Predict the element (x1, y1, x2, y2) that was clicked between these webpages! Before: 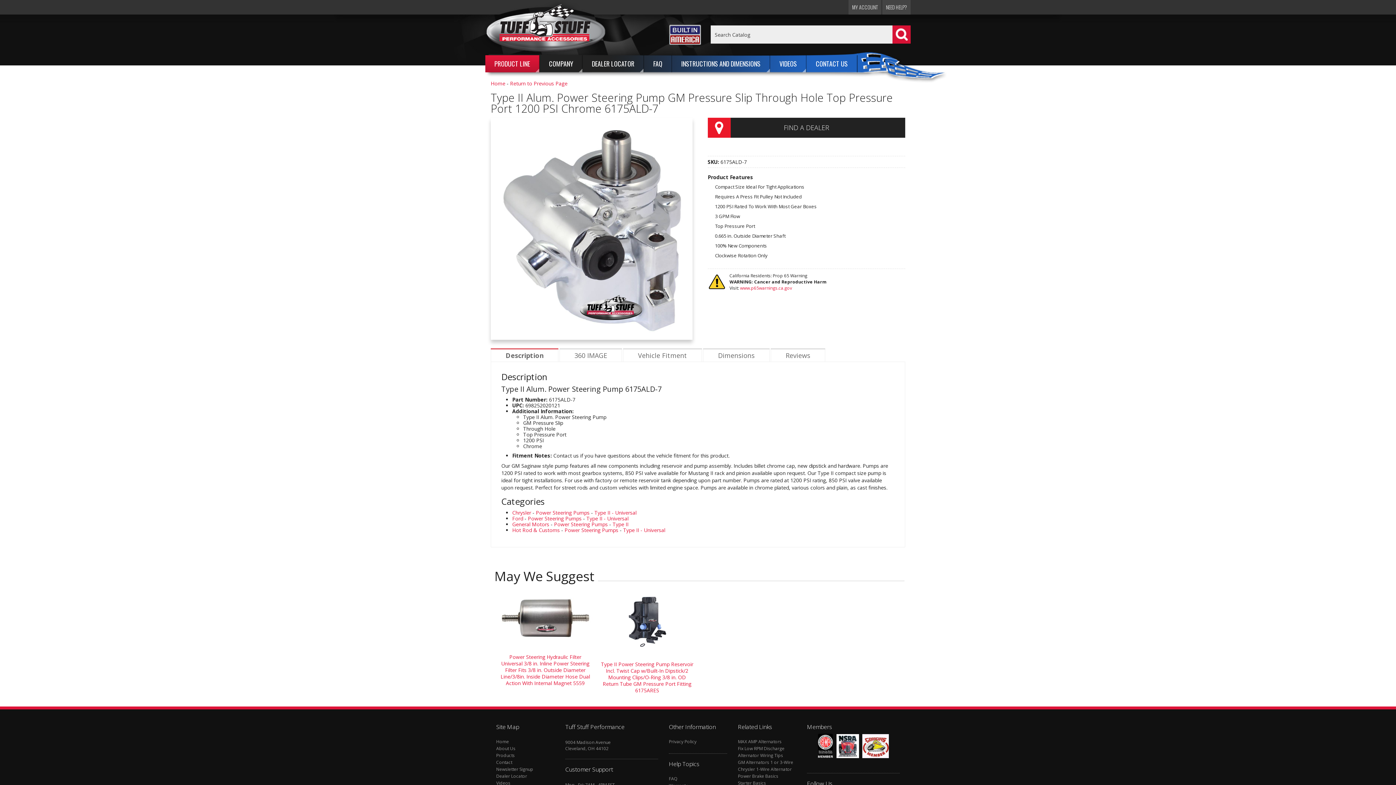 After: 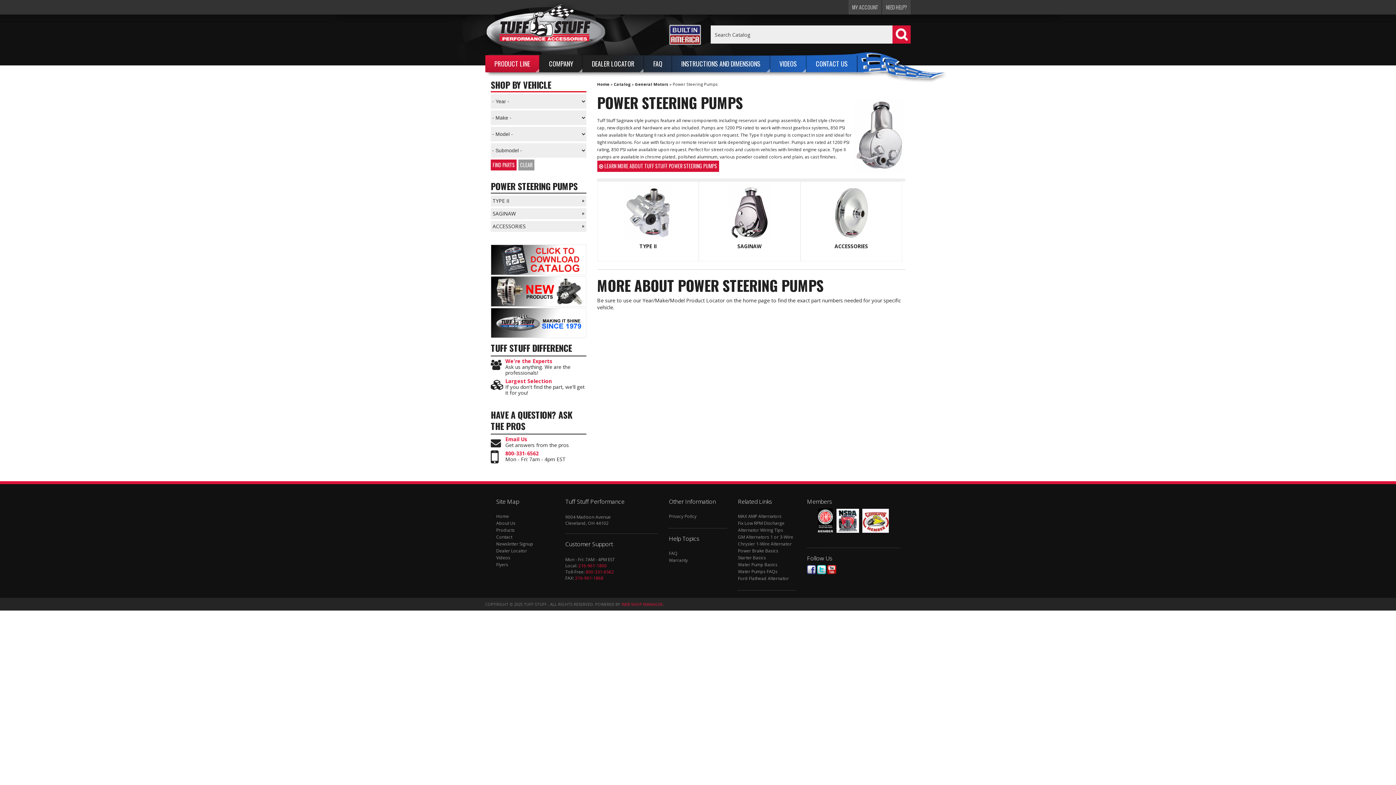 Action: bbox: (554, 520, 608, 527) label: Power Steering Pumps